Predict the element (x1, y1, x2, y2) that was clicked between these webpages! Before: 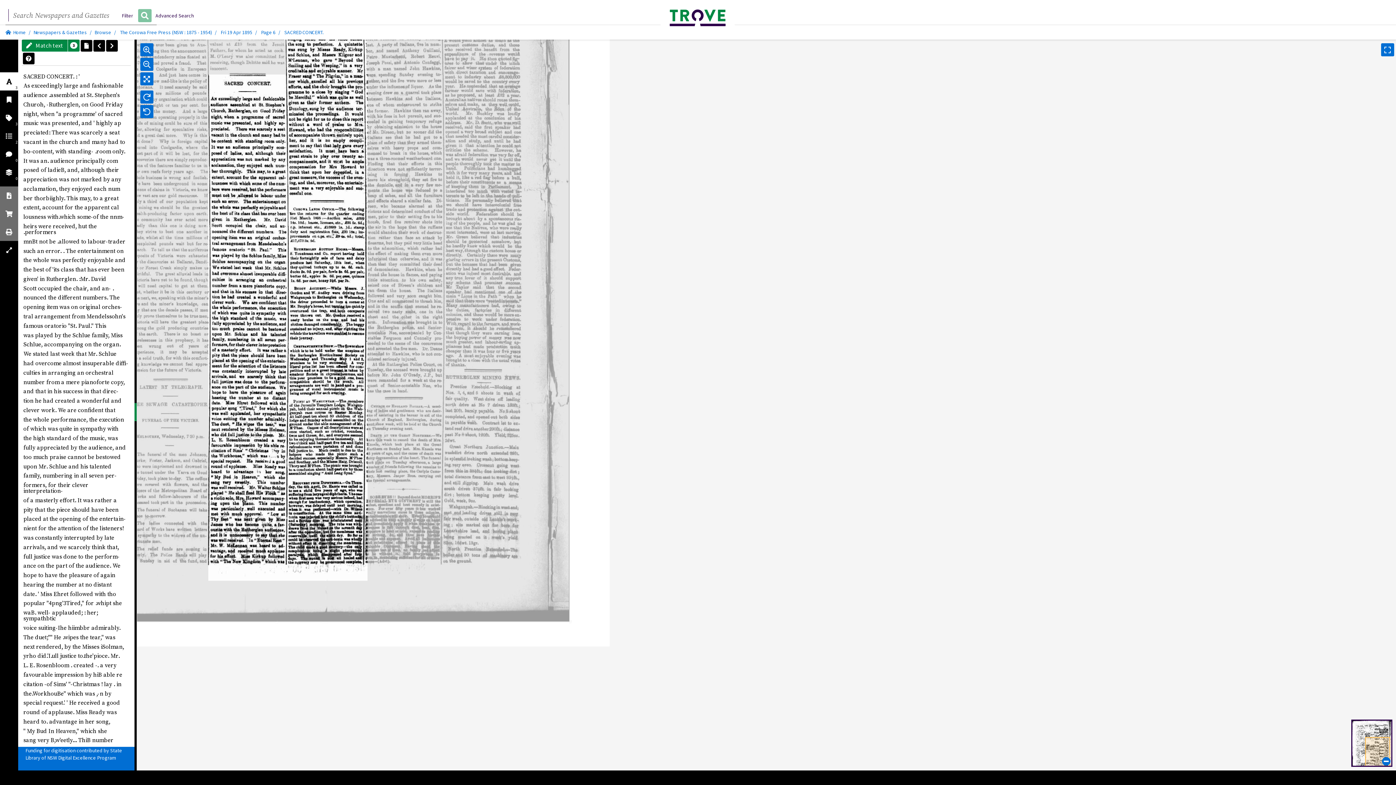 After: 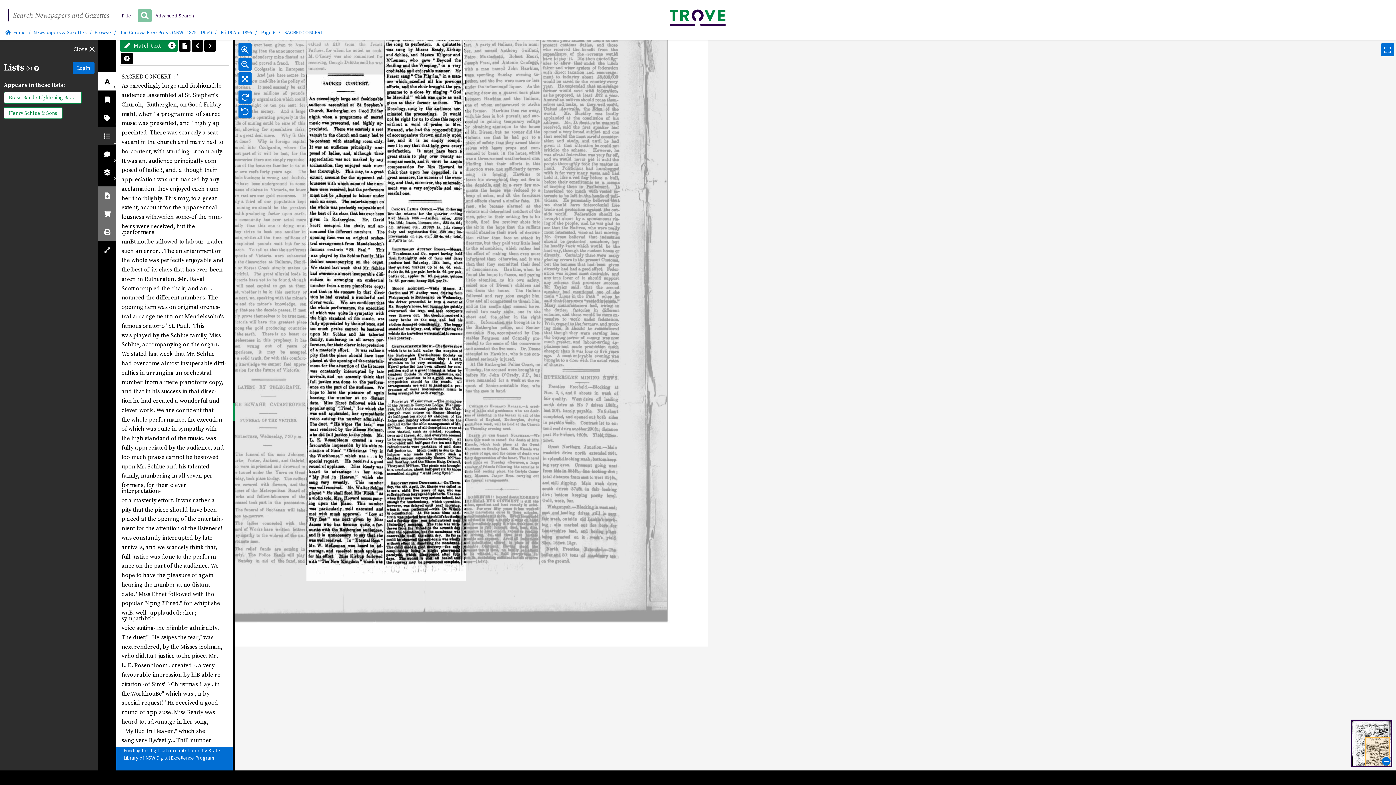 Action: label: 2 bbox: (0, 126, 18, 145)